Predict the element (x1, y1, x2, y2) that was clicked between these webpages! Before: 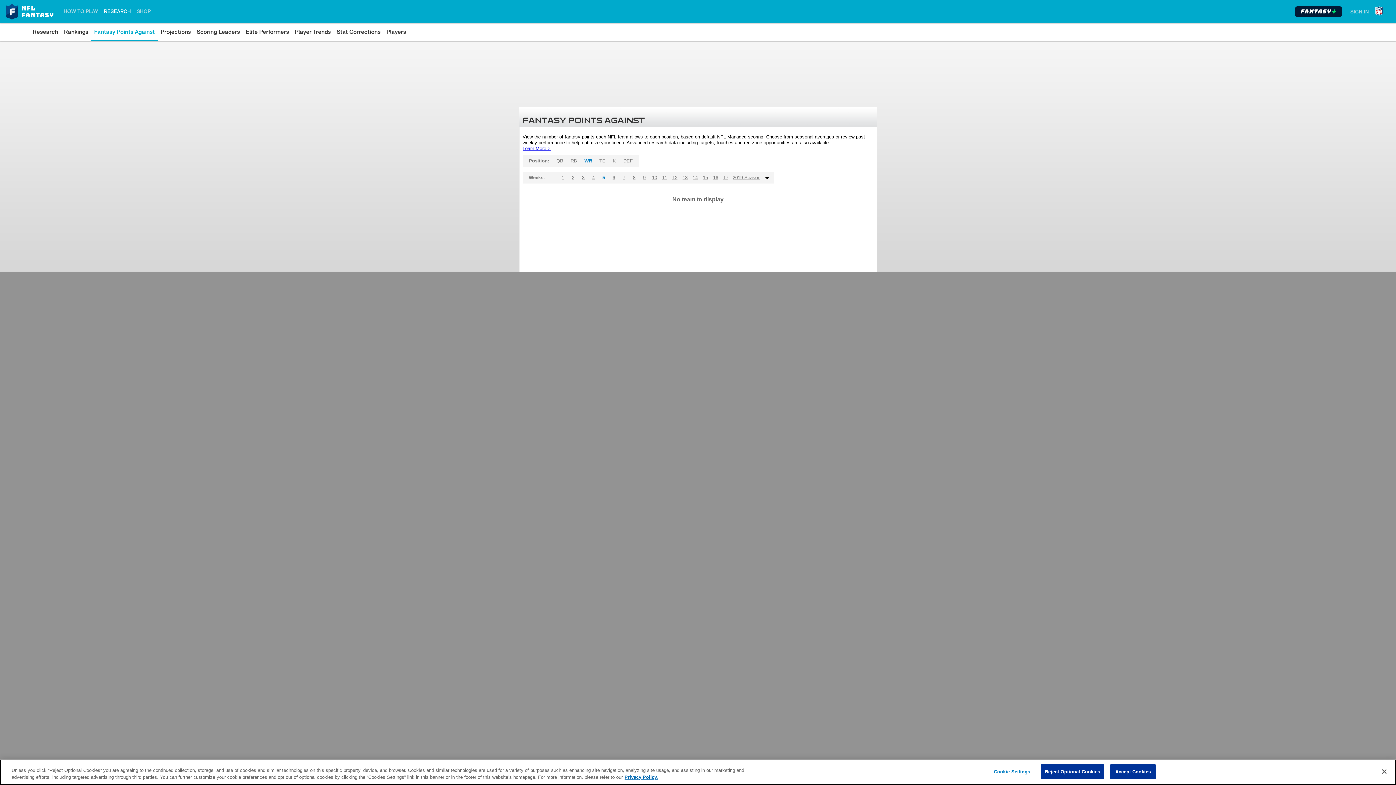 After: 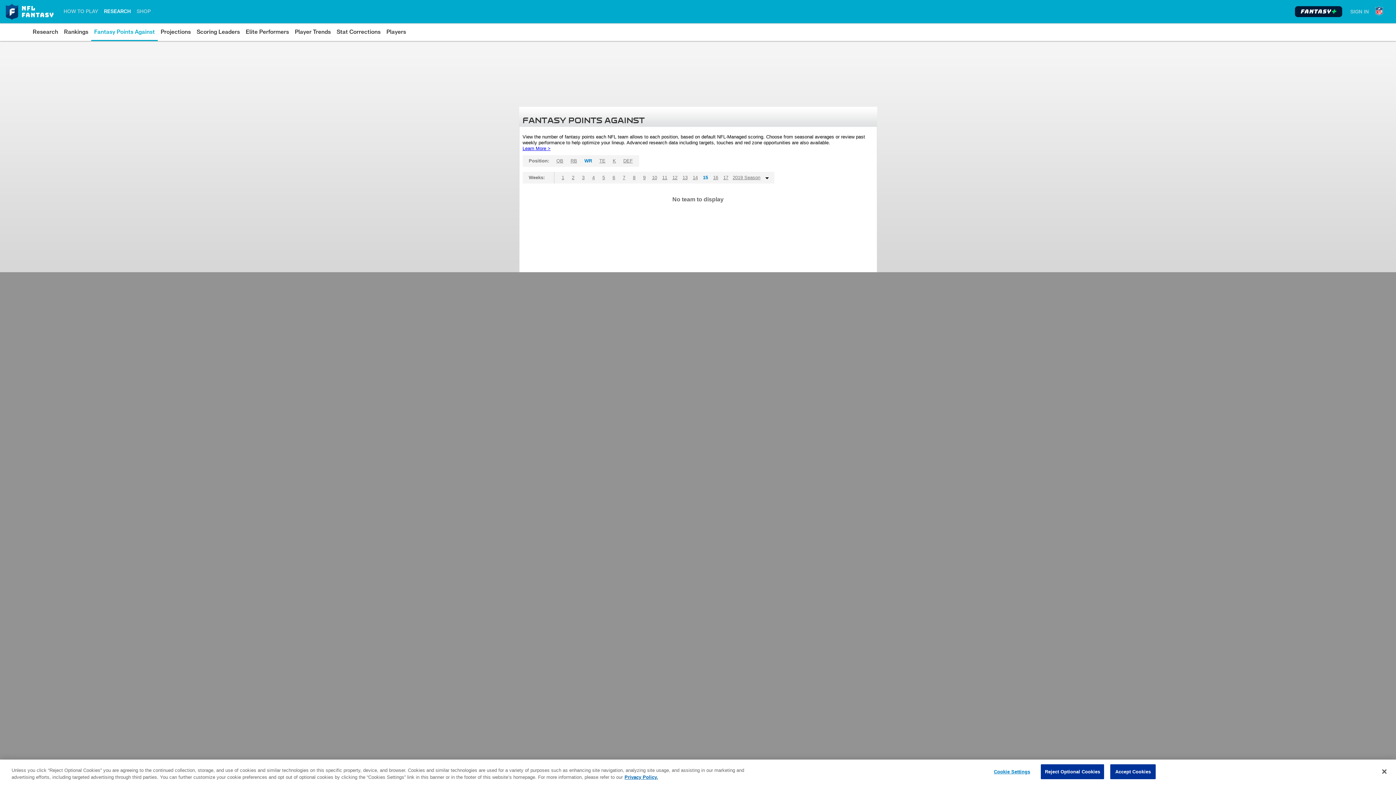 Action: bbox: (700, 172, 710, 183) label: 15